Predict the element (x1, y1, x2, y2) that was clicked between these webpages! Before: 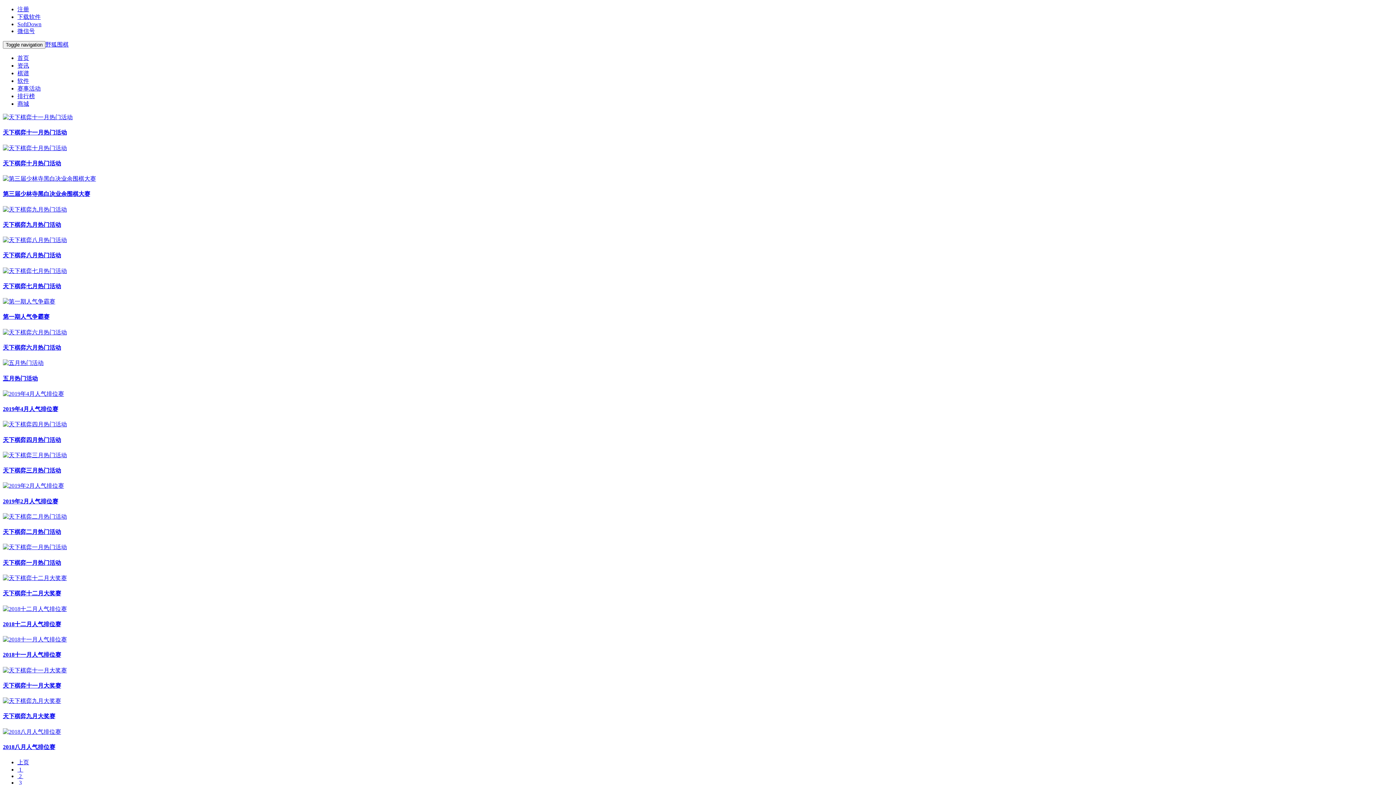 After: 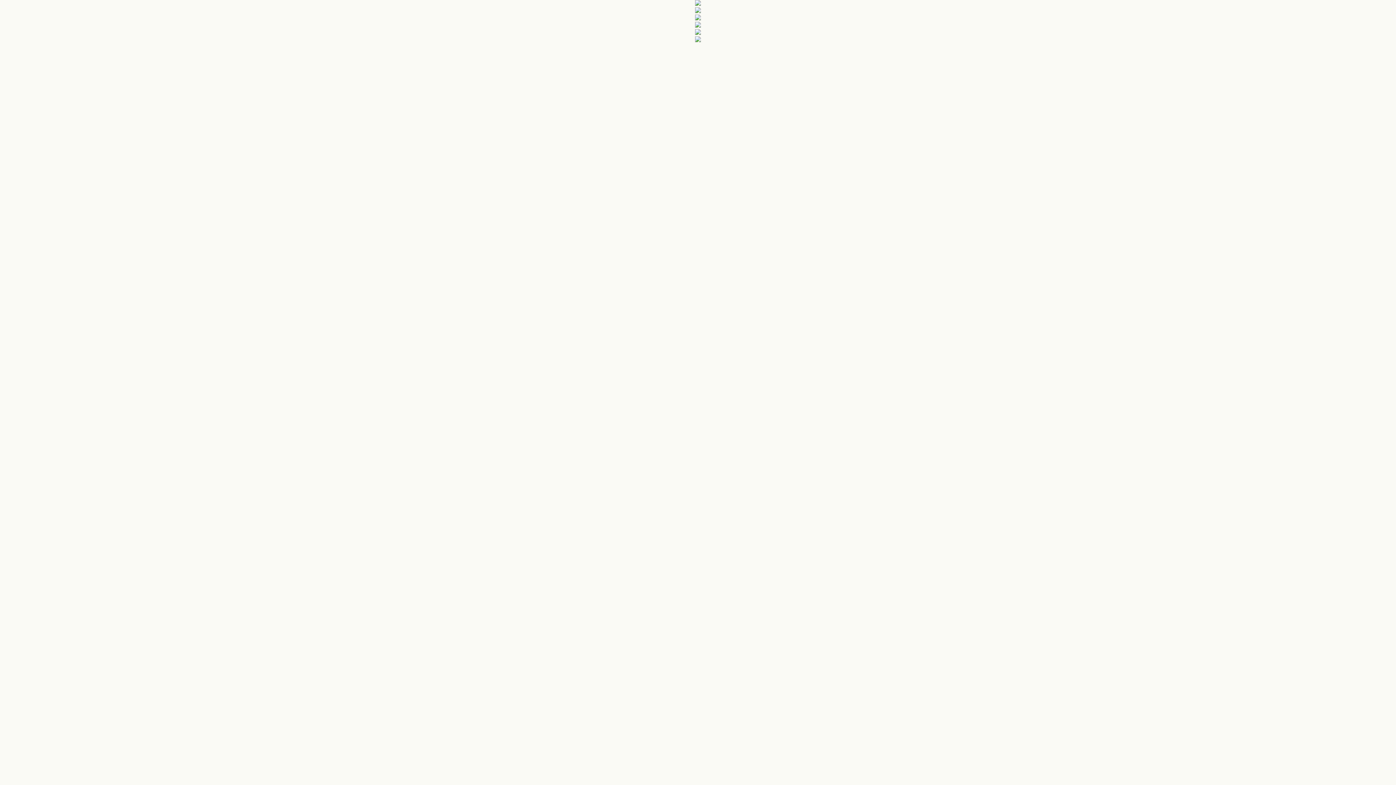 Action: label: 天下棋弈十月热门活动 bbox: (2, 160, 61, 166)